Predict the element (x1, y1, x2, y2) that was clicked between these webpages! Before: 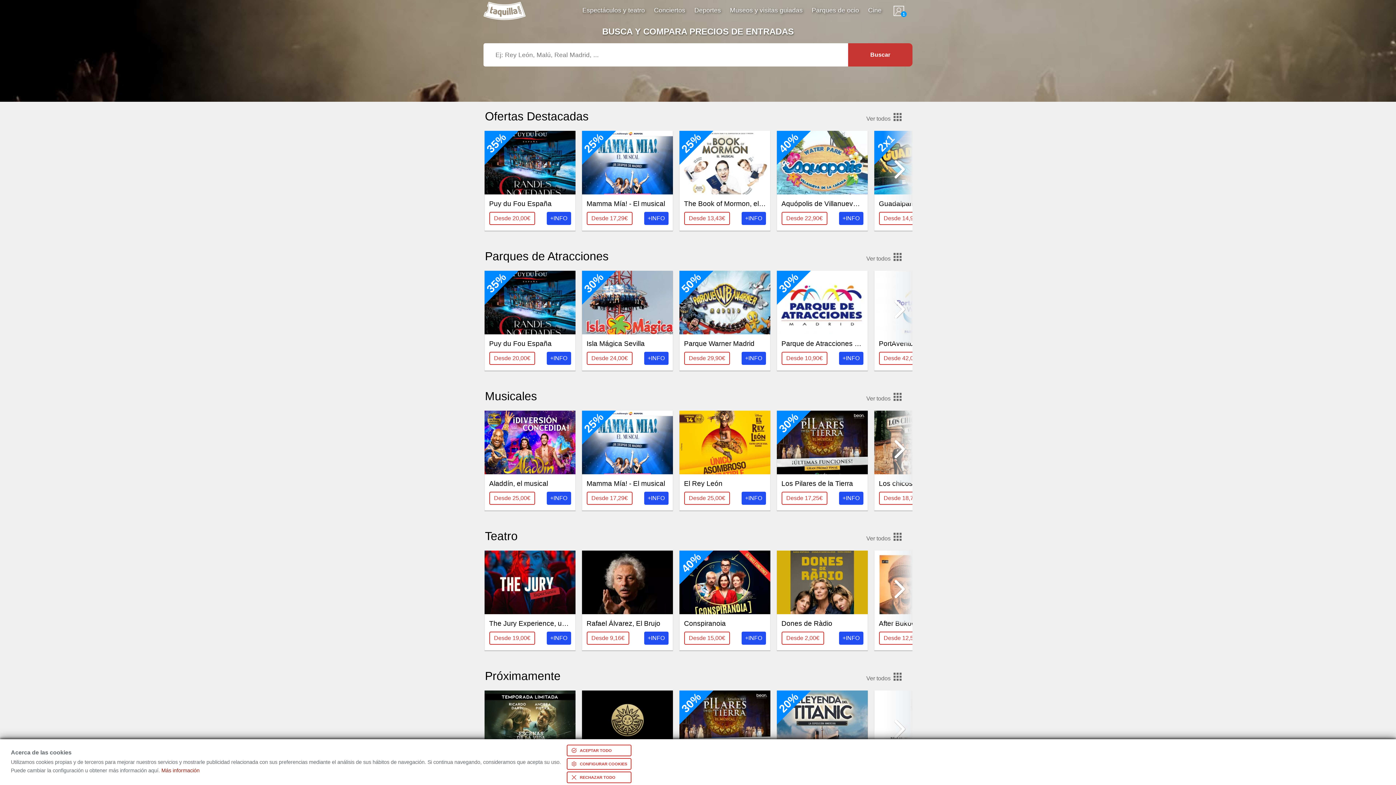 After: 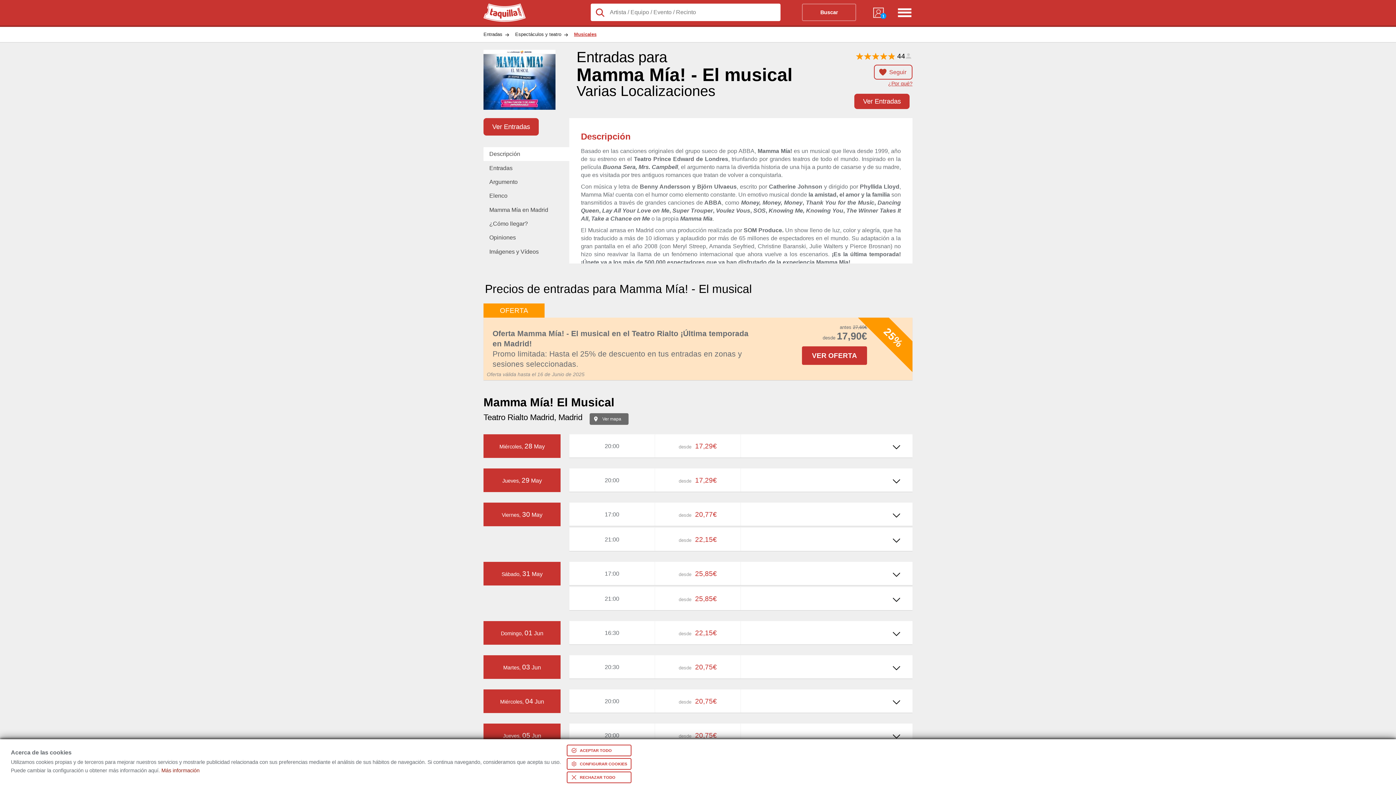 Action: bbox: (586, 200, 668, 207) label: Mamma Mía! - El musical